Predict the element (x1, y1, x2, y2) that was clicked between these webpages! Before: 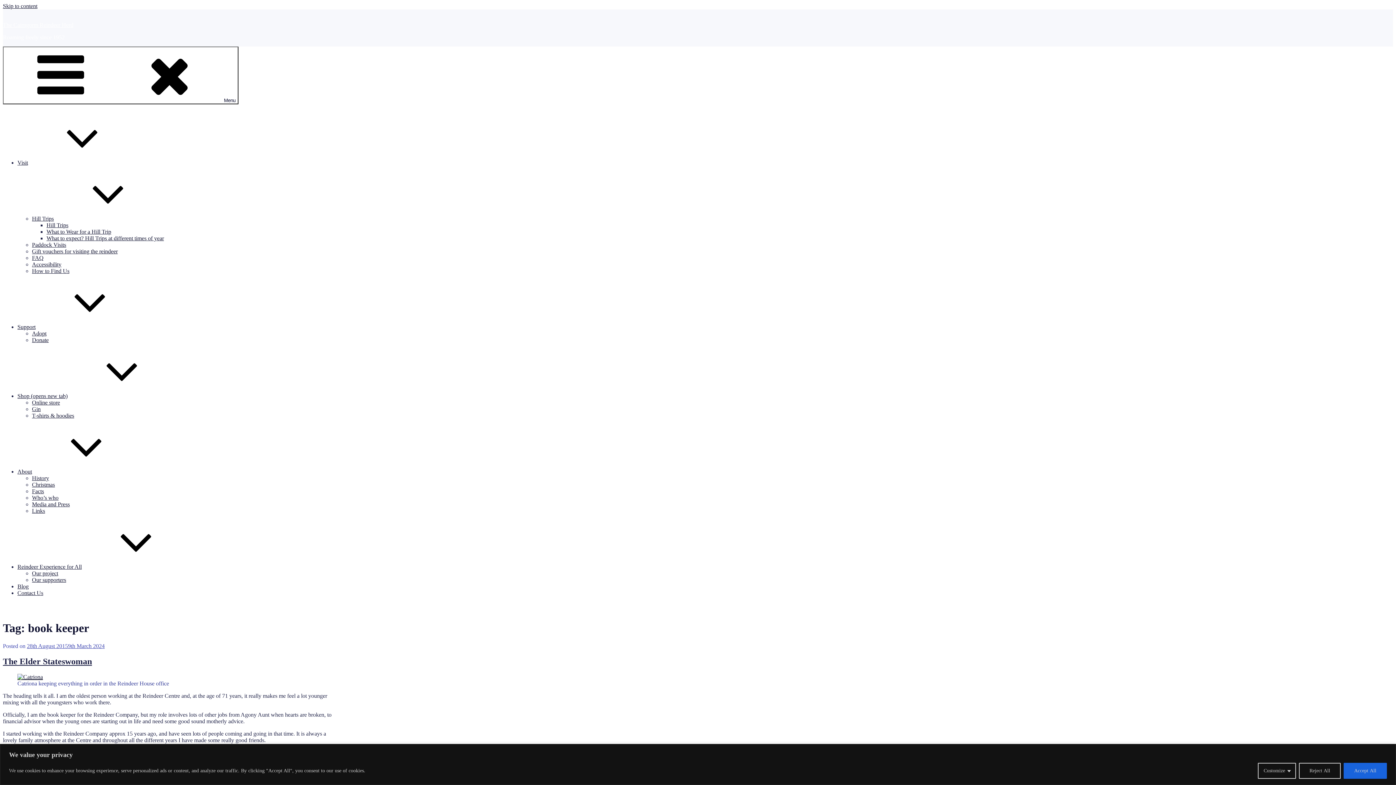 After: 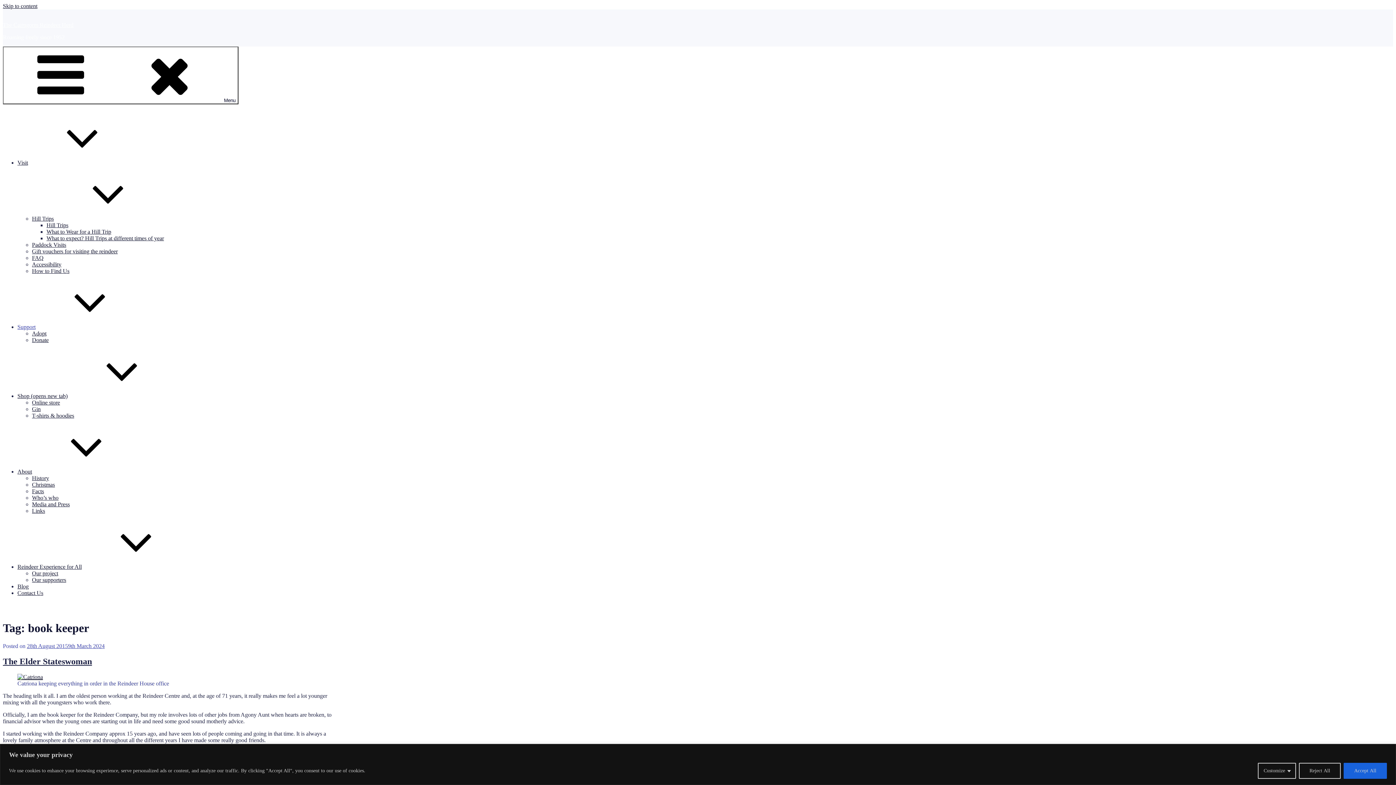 Action: label: Support bbox: (17, 324, 144, 330)